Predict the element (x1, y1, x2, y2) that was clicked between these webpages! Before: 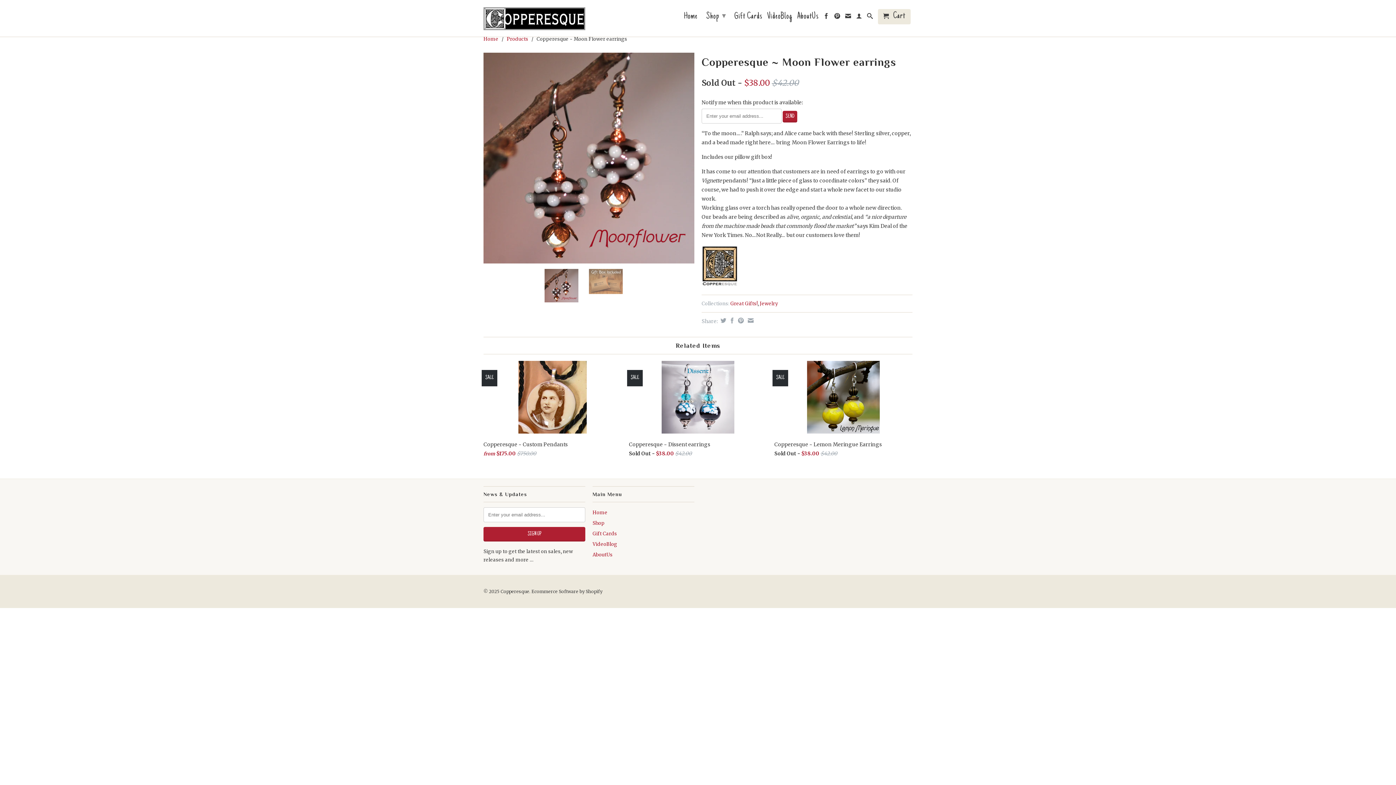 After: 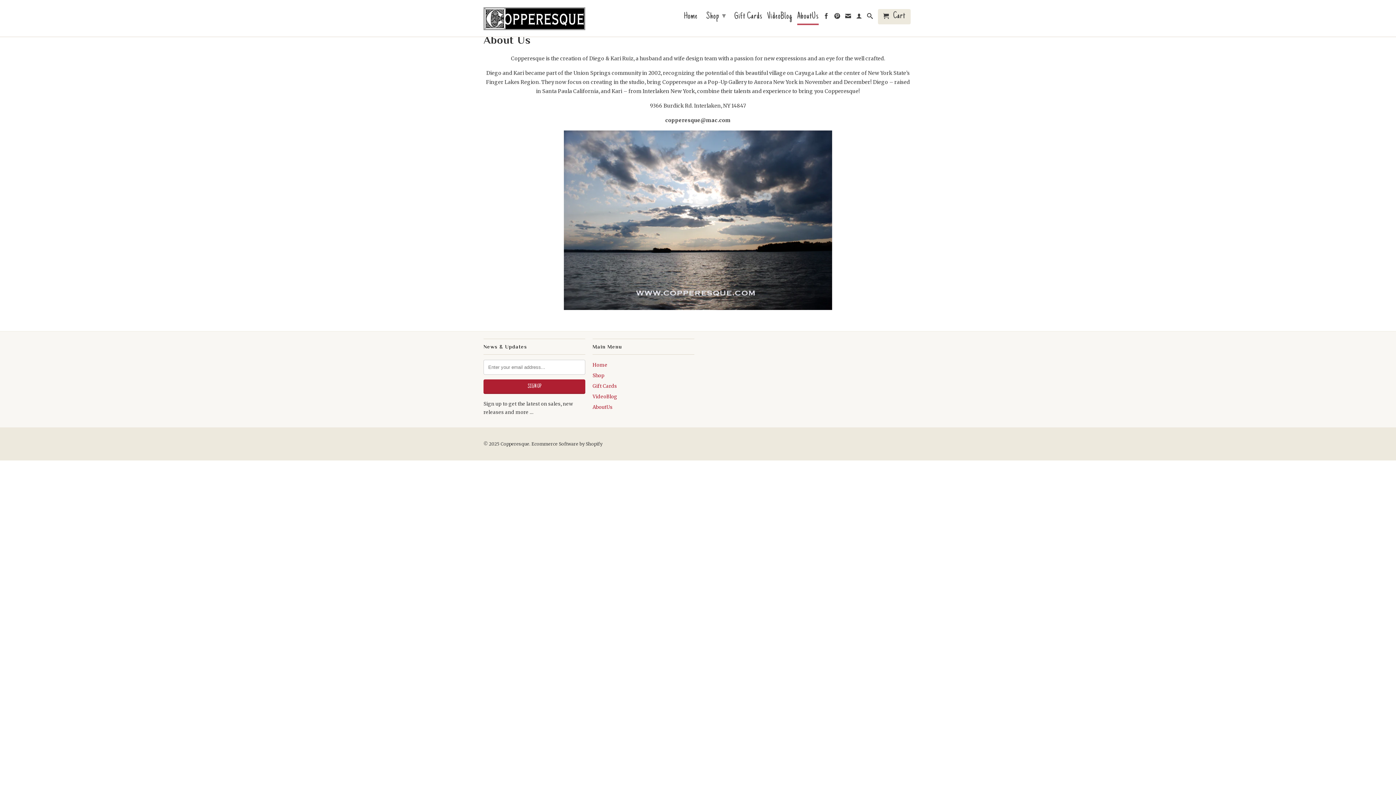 Action: bbox: (592, 552, 612, 558) label: AboutUs